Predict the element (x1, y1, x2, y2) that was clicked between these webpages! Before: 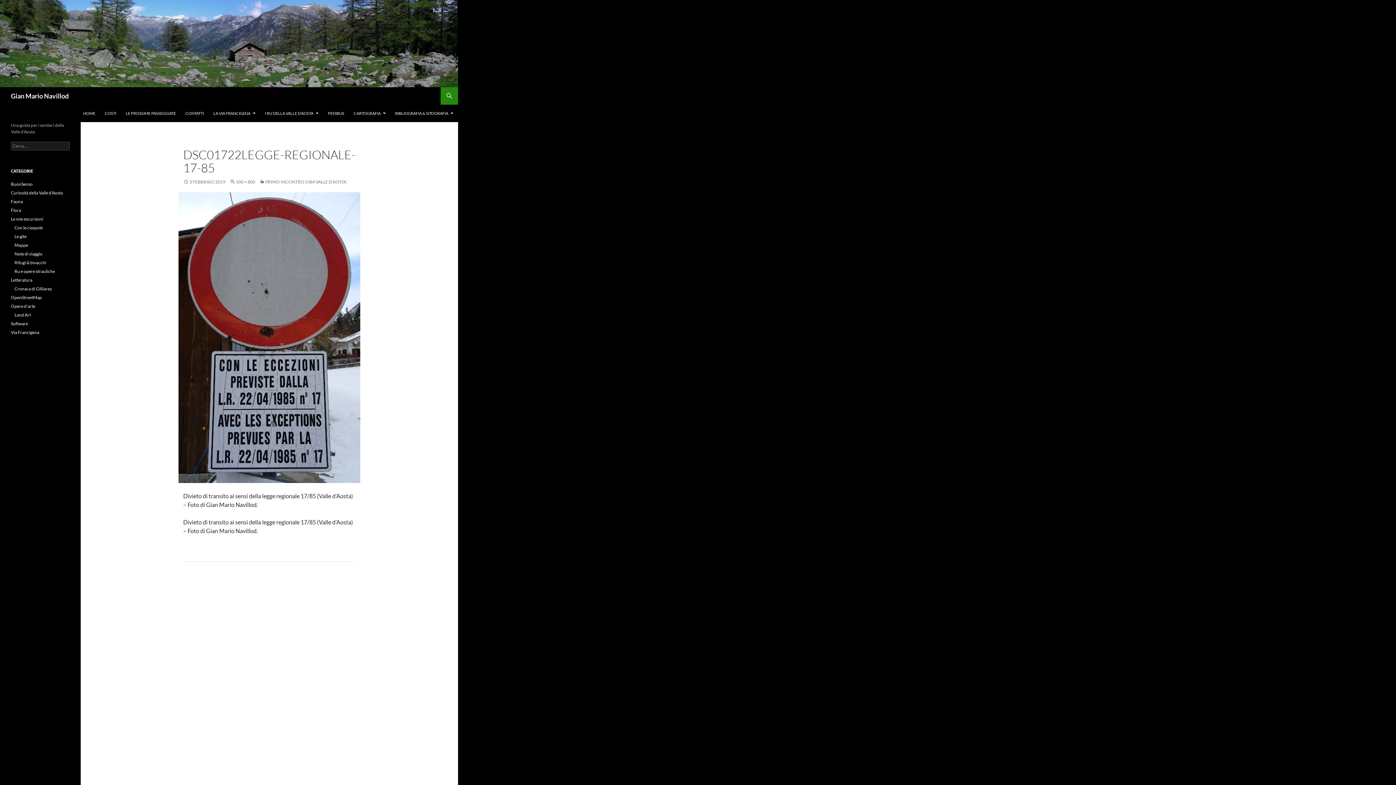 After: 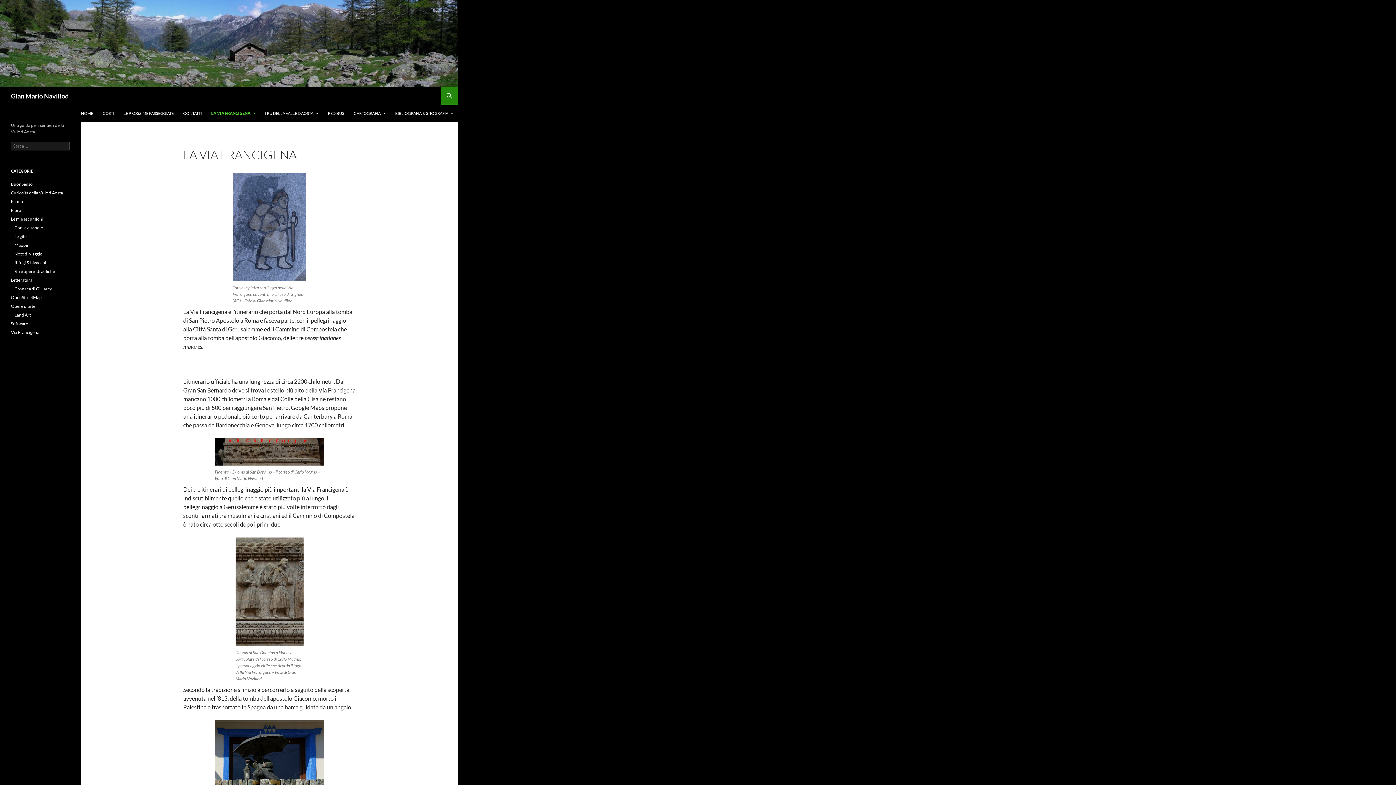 Action: label: LA VIA FRANCIGENA bbox: (209, 104, 260, 122)